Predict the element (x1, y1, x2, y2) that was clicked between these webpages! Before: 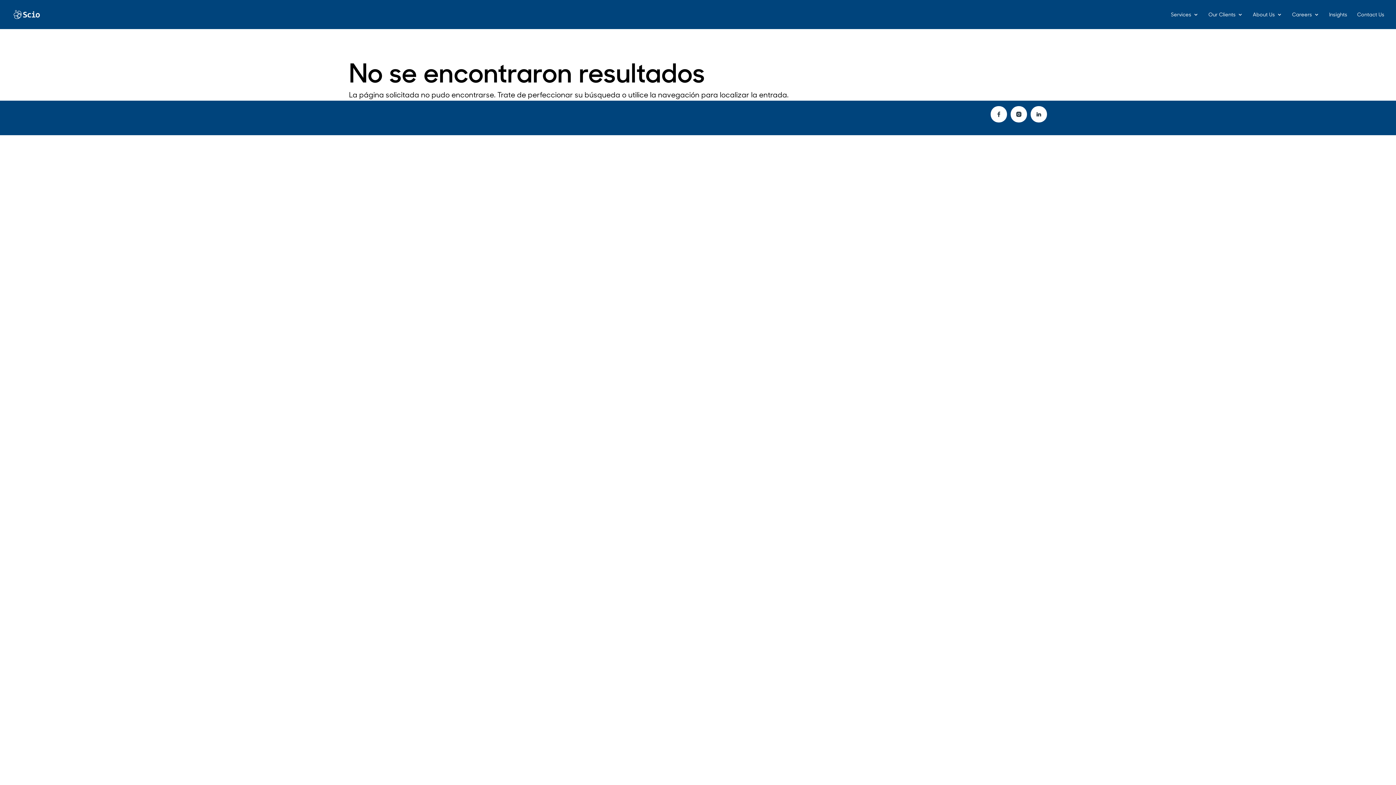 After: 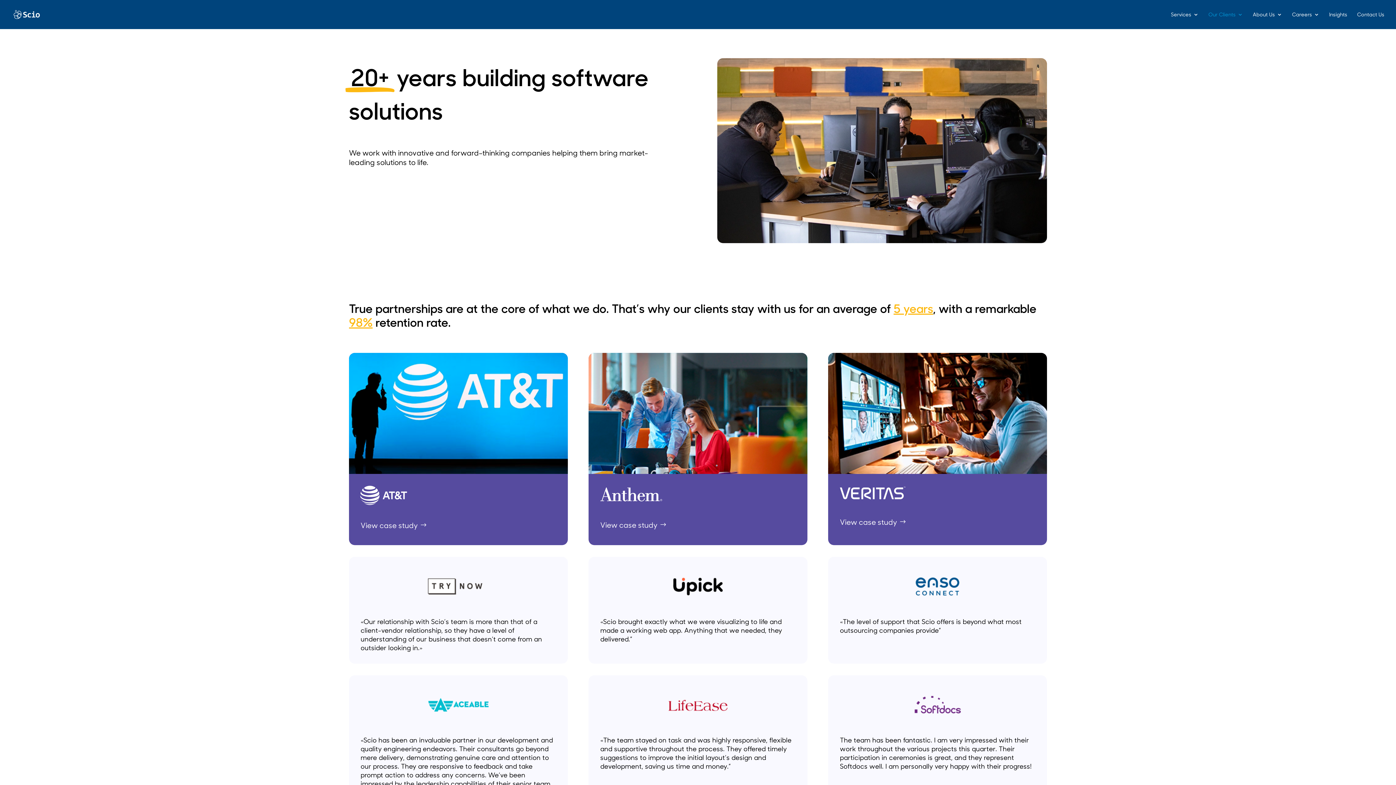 Action: label: Our Clients bbox: (1208, 12, 1243, 29)